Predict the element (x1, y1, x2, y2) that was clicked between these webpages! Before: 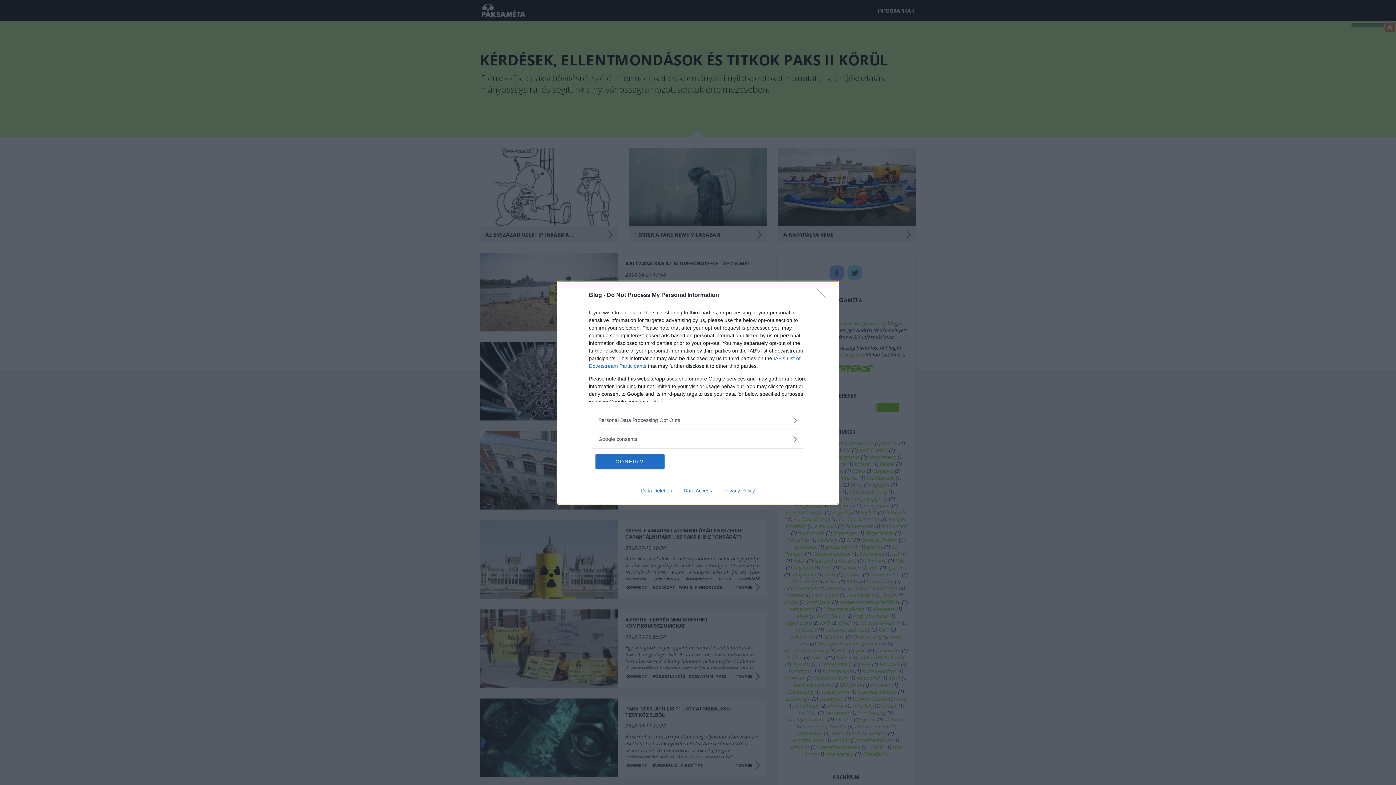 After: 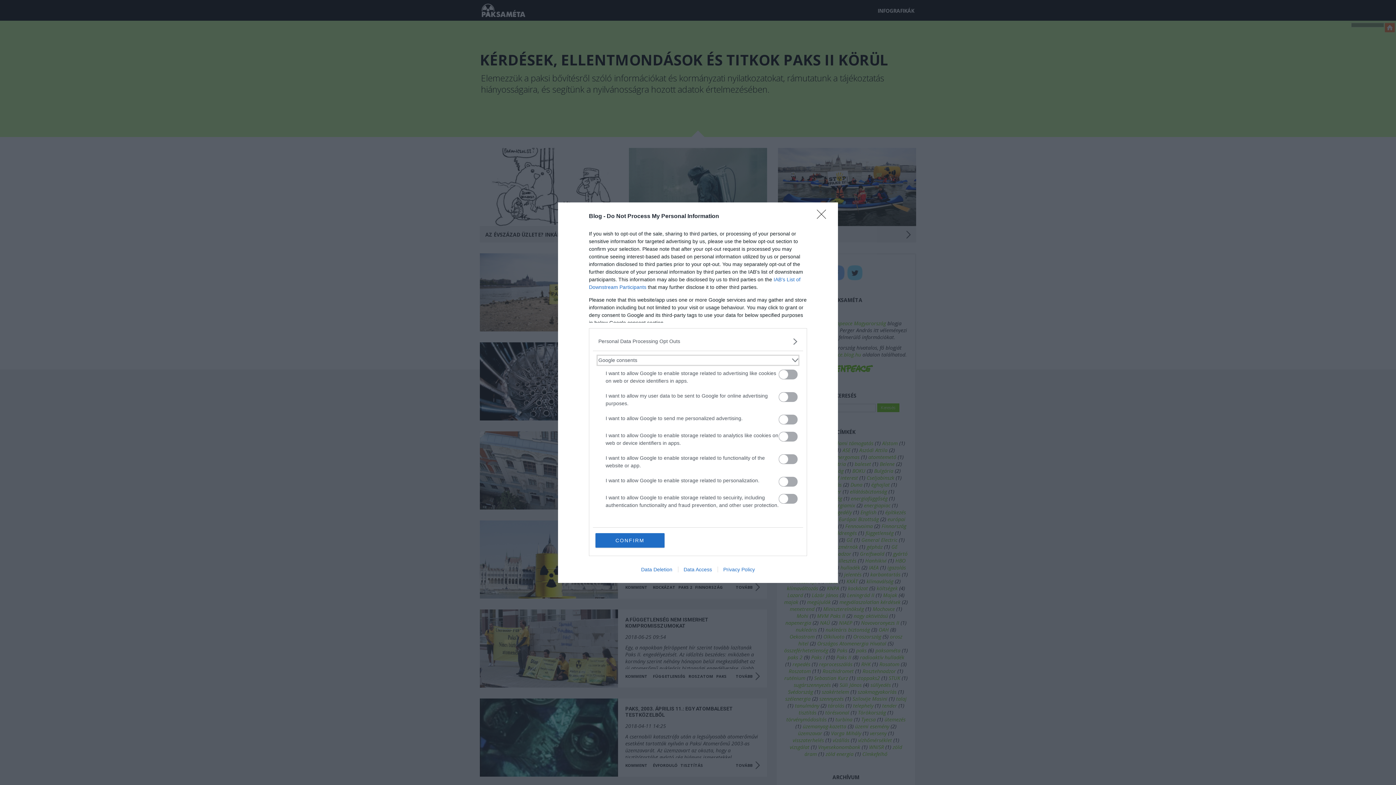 Action: label: Google consents bbox: (598, 435, 797, 443)